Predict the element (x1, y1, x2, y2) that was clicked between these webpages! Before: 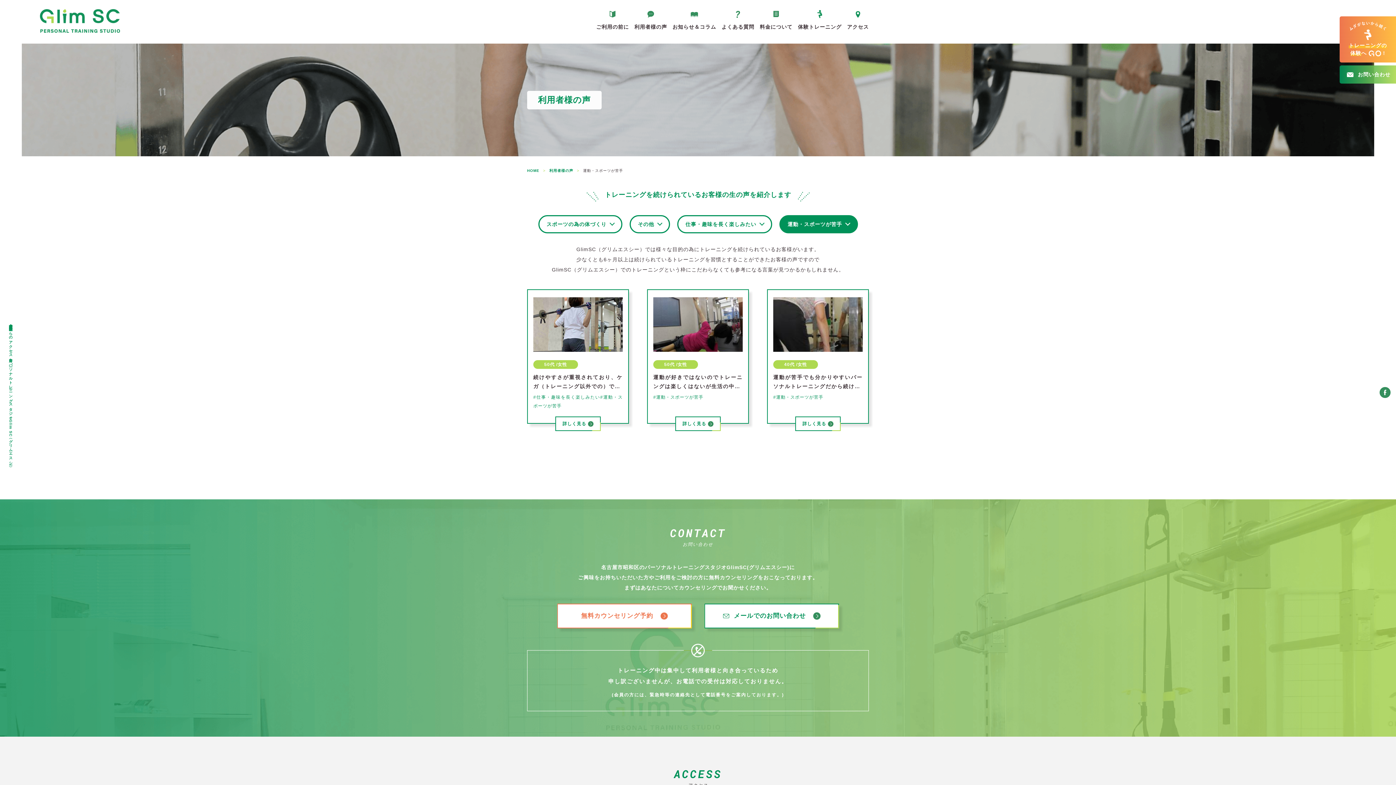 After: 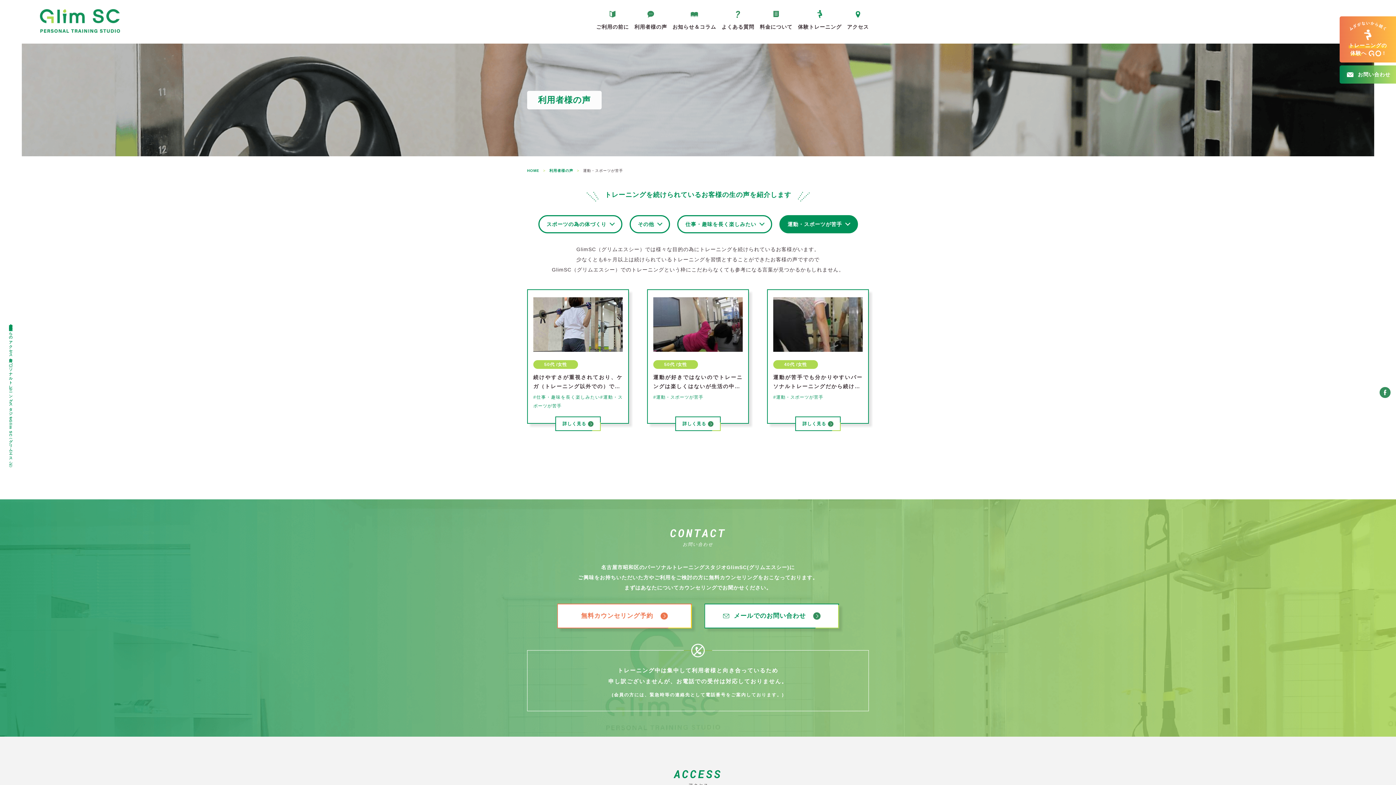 Action: label: 運動・スポーツが苦手 bbox: (779, 215, 858, 233)